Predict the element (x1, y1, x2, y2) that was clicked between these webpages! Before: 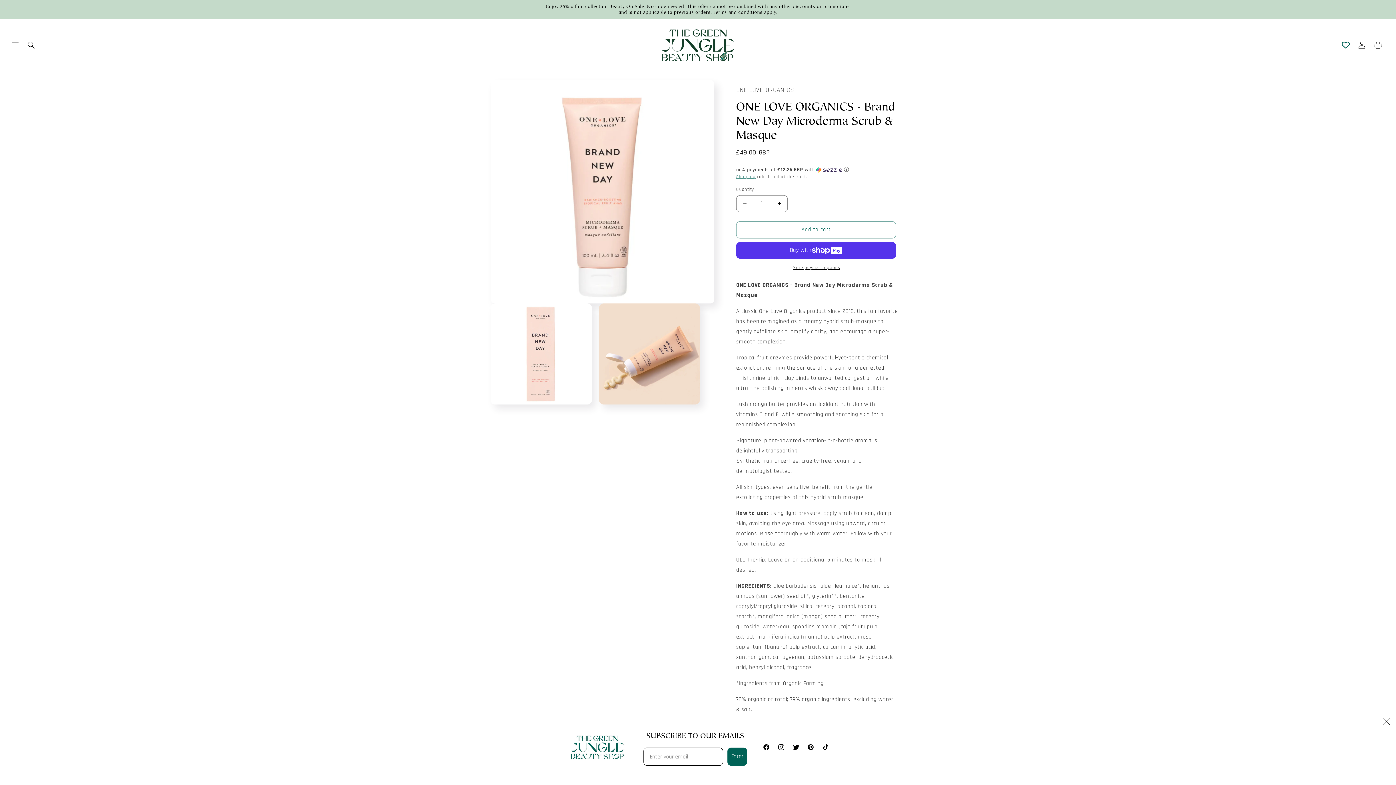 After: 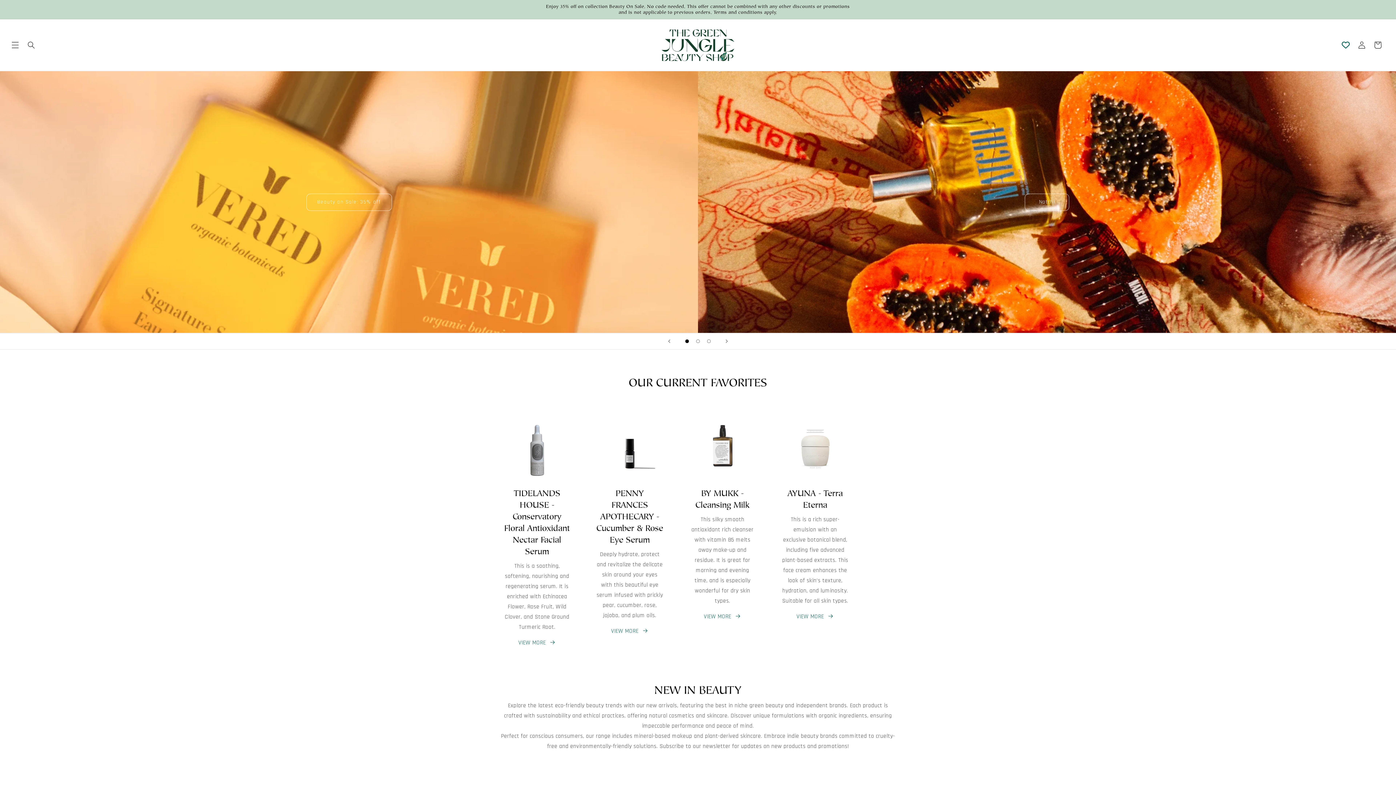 Action: bbox: (659, 26, 737, 63)